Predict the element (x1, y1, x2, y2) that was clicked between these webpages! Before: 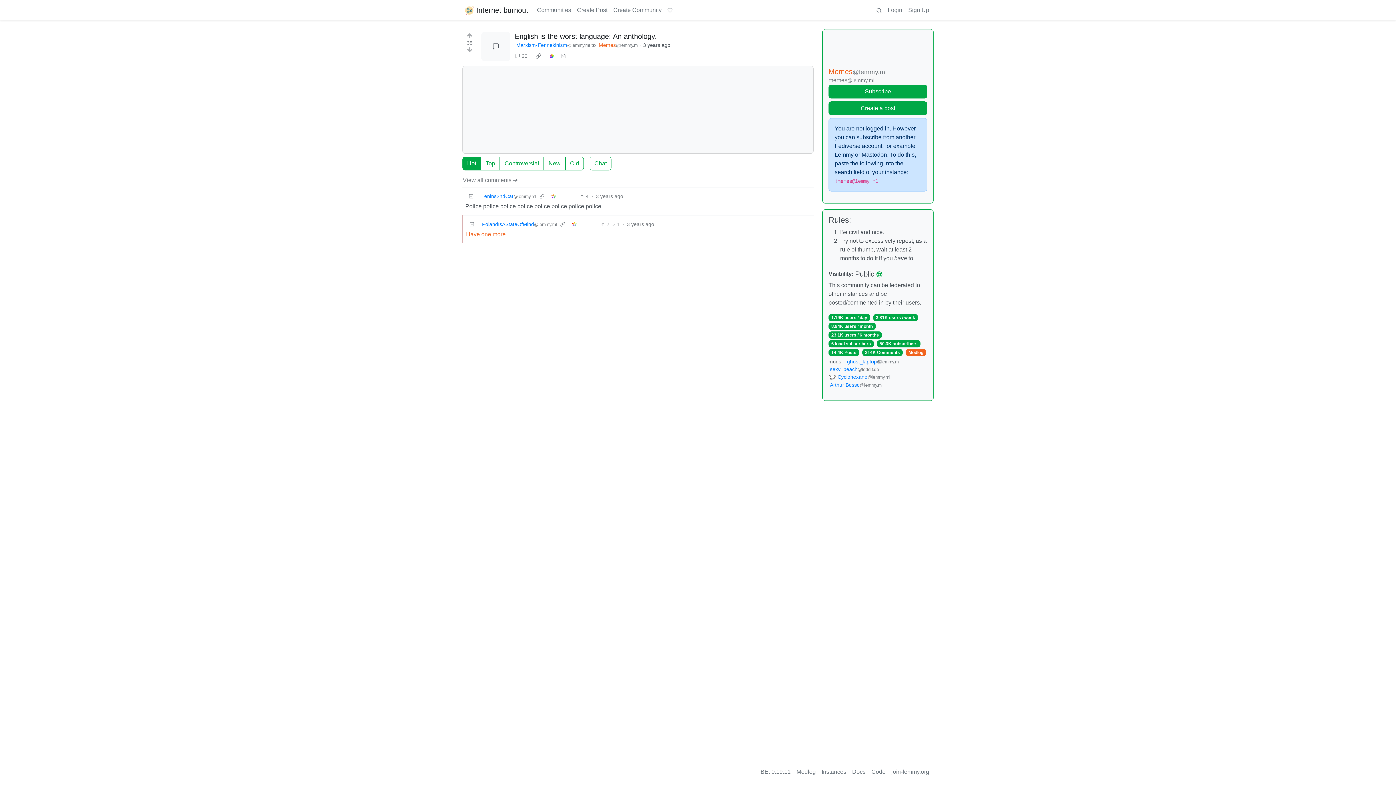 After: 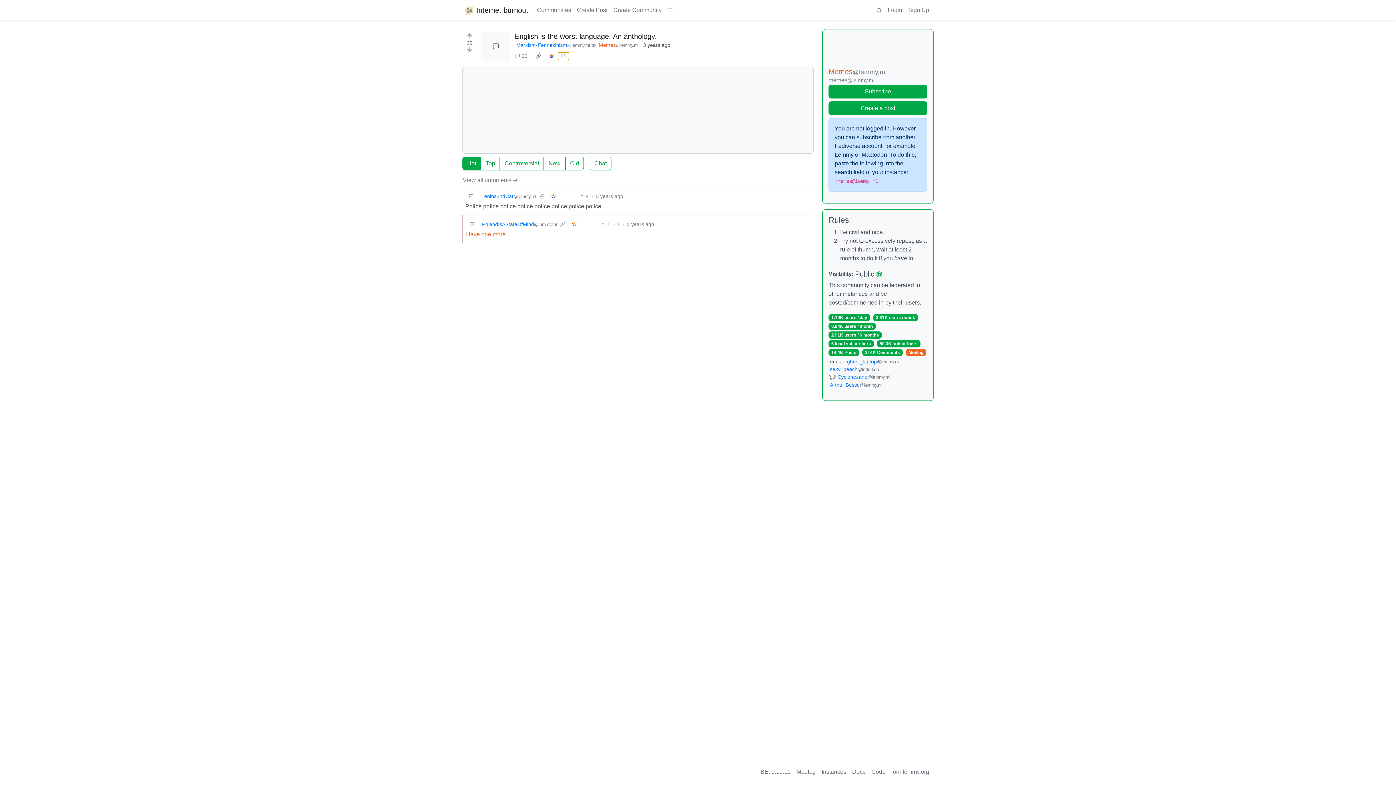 Action: label: view source bbox: (557, 51, 569, 60)